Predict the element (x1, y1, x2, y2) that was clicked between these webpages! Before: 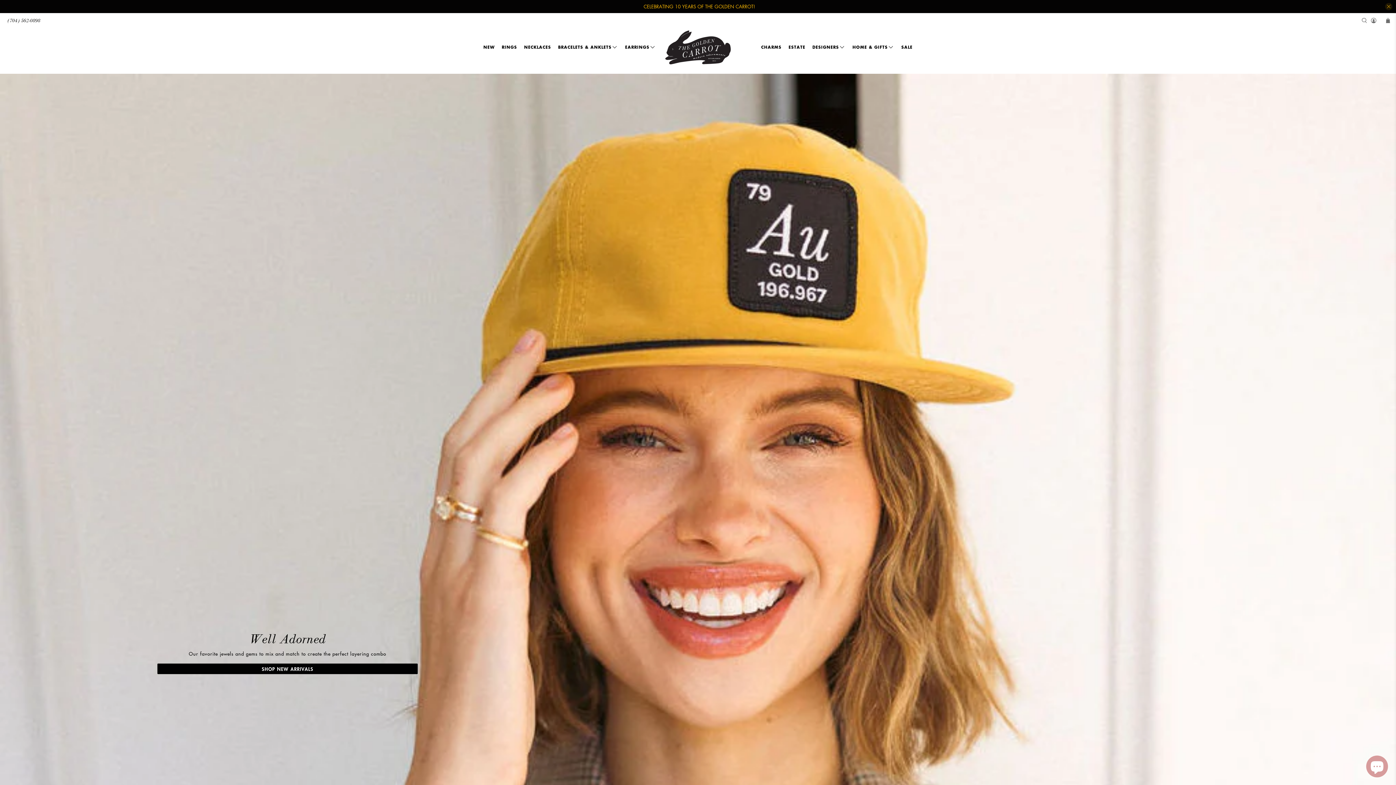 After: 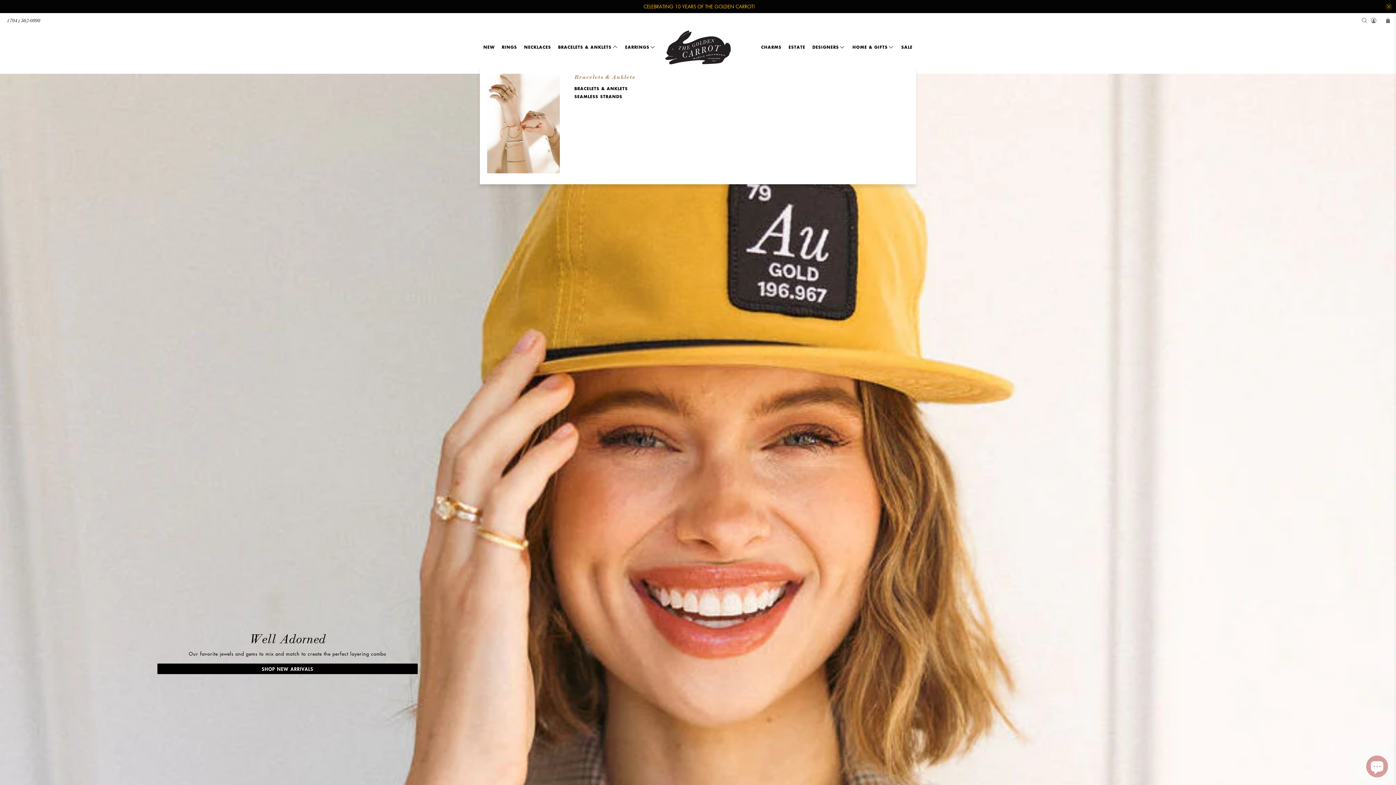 Action: bbox: (554, 39, 621, 55) label: BRACELETS & ANKLETS